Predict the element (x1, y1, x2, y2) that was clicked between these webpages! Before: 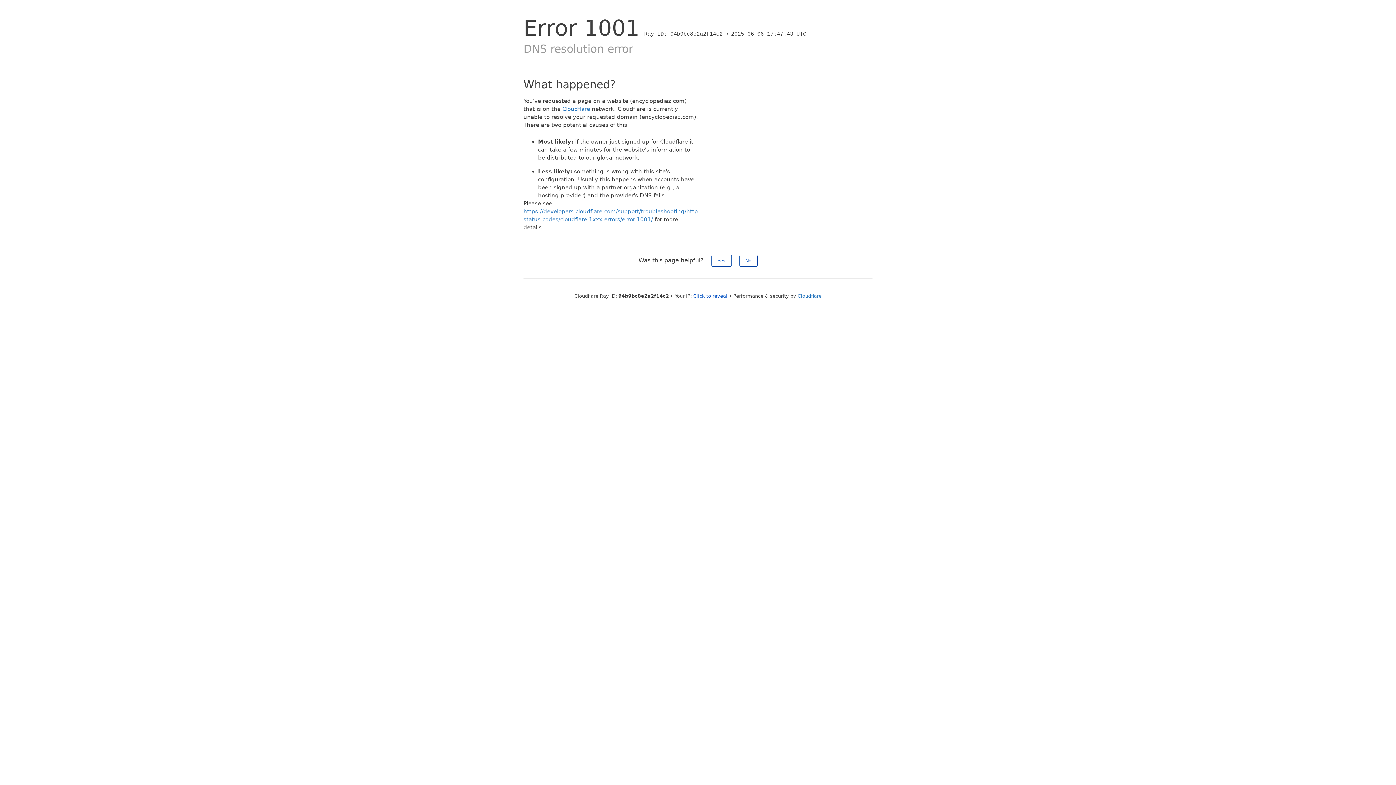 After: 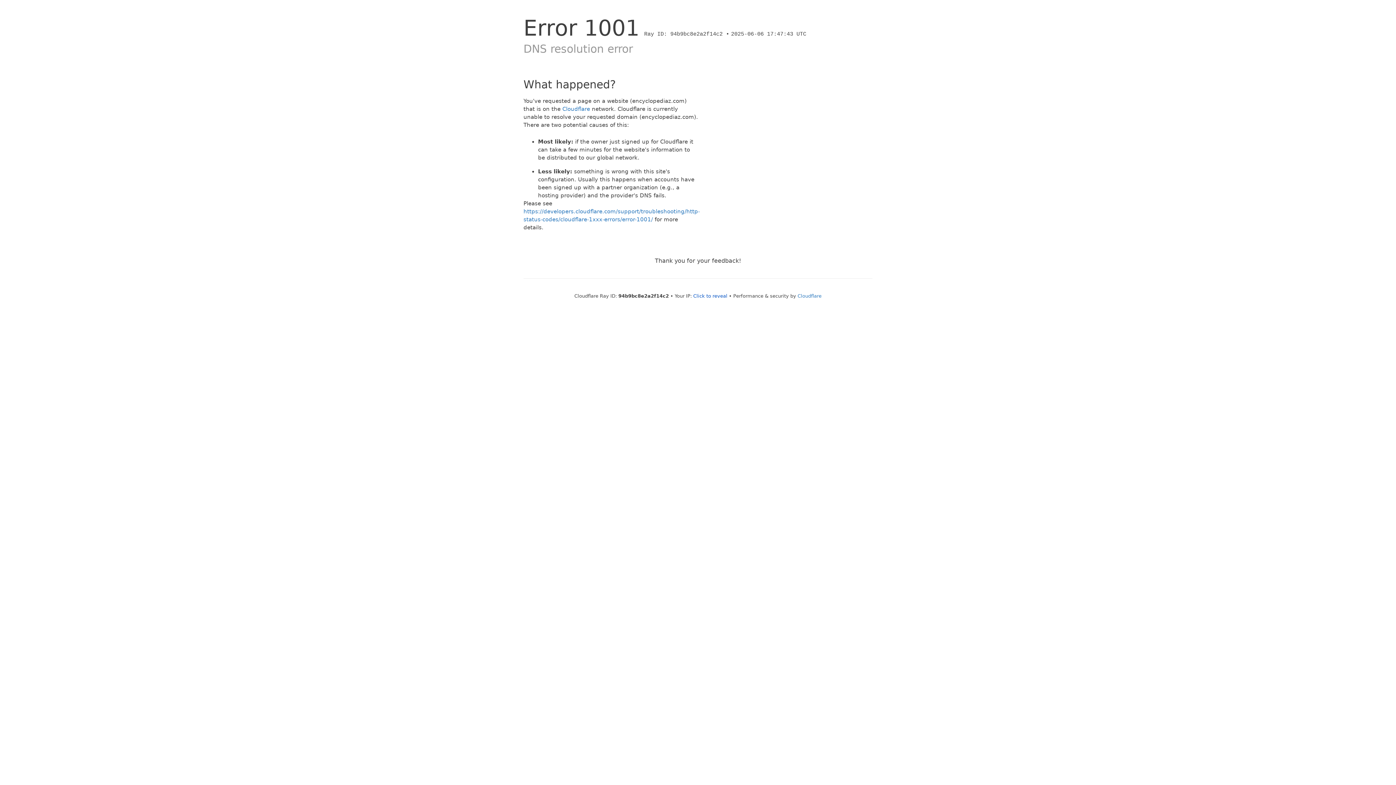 Action: bbox: (711, 254, 731, 266) label: Yes